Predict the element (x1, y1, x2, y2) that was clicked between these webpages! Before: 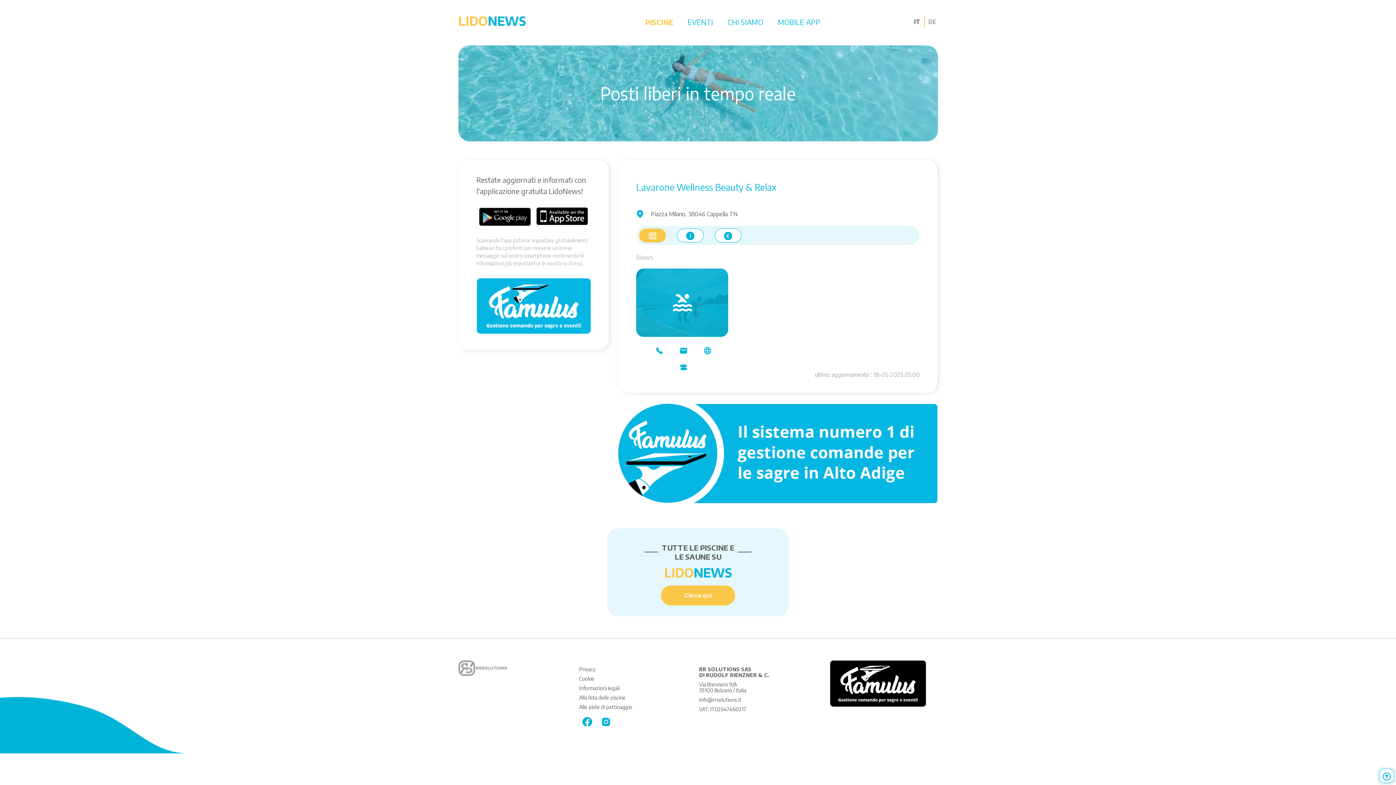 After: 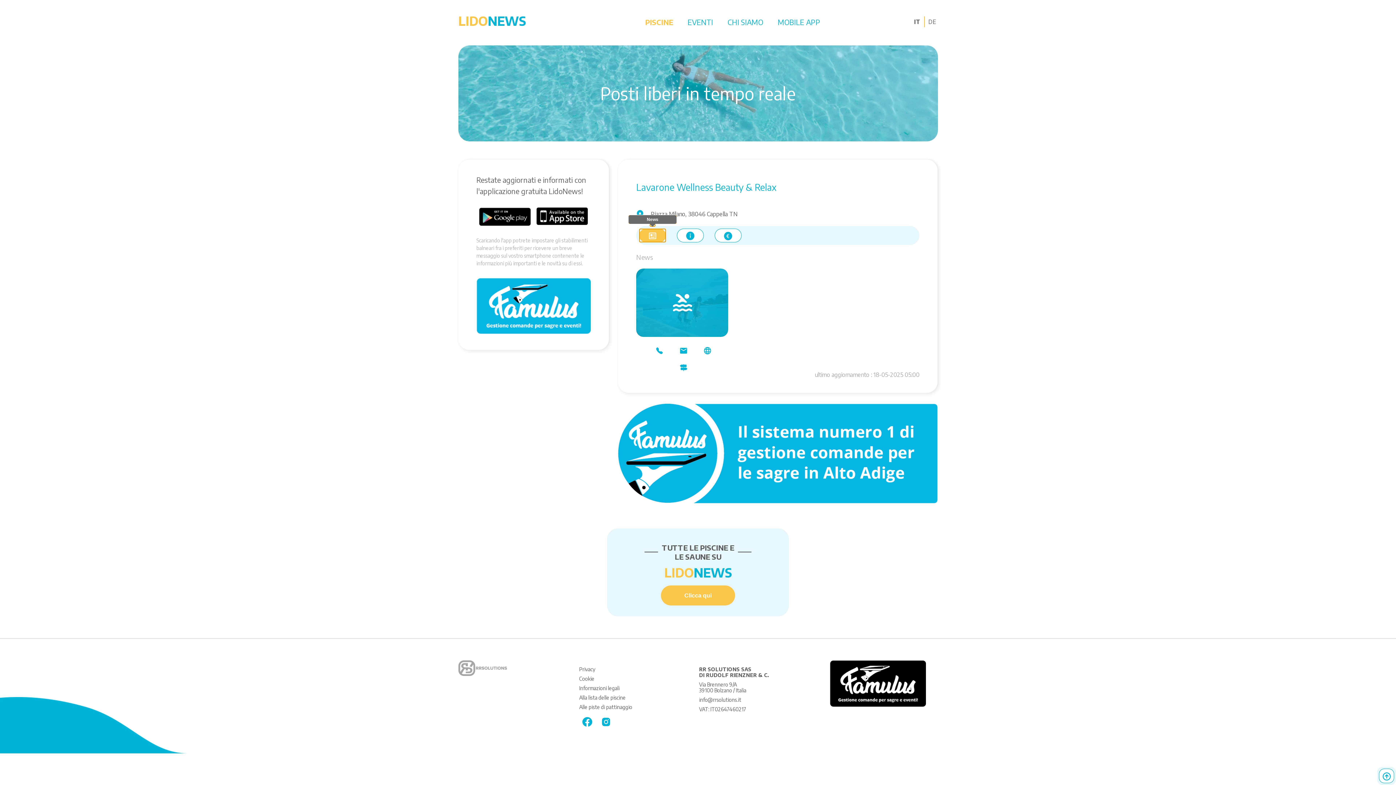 Action: bbox: (639, 228, 666, 242)